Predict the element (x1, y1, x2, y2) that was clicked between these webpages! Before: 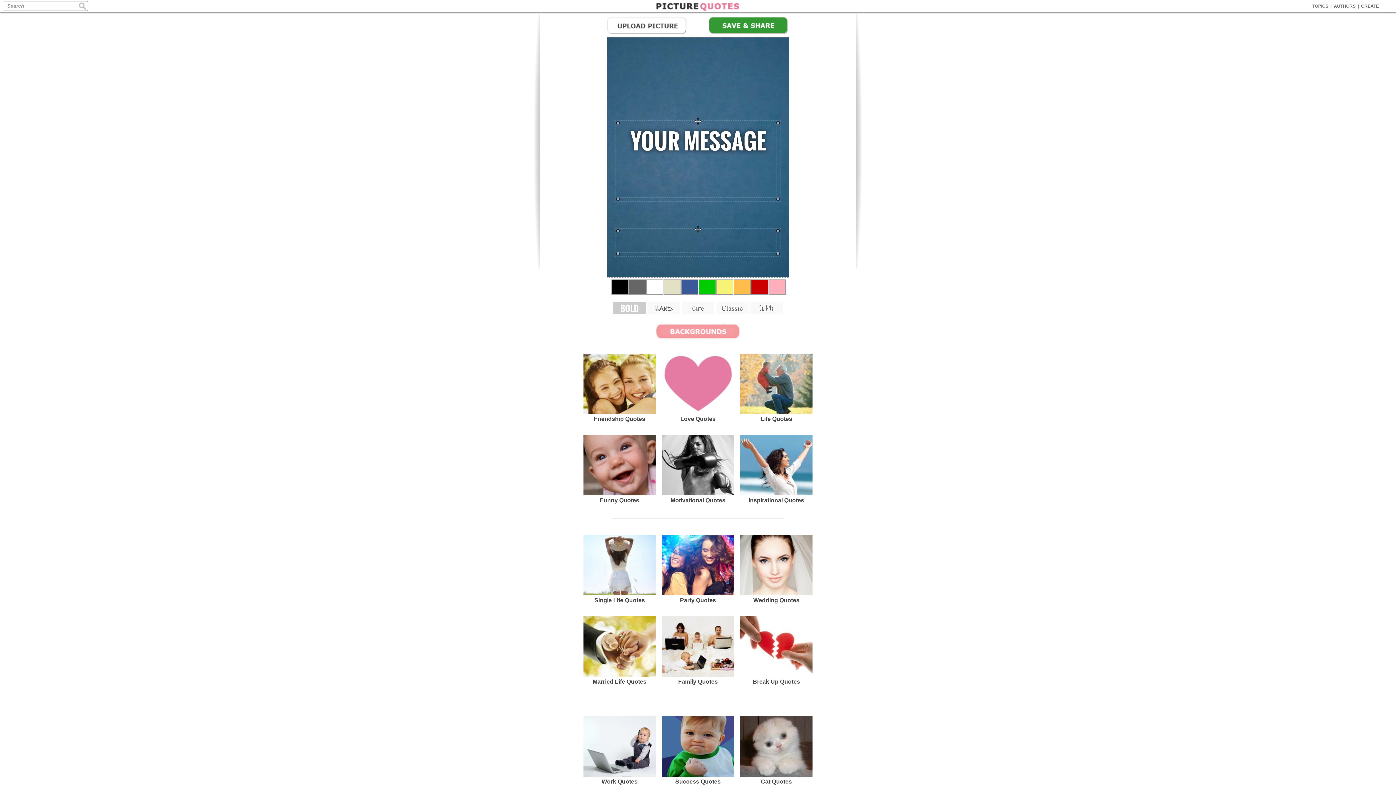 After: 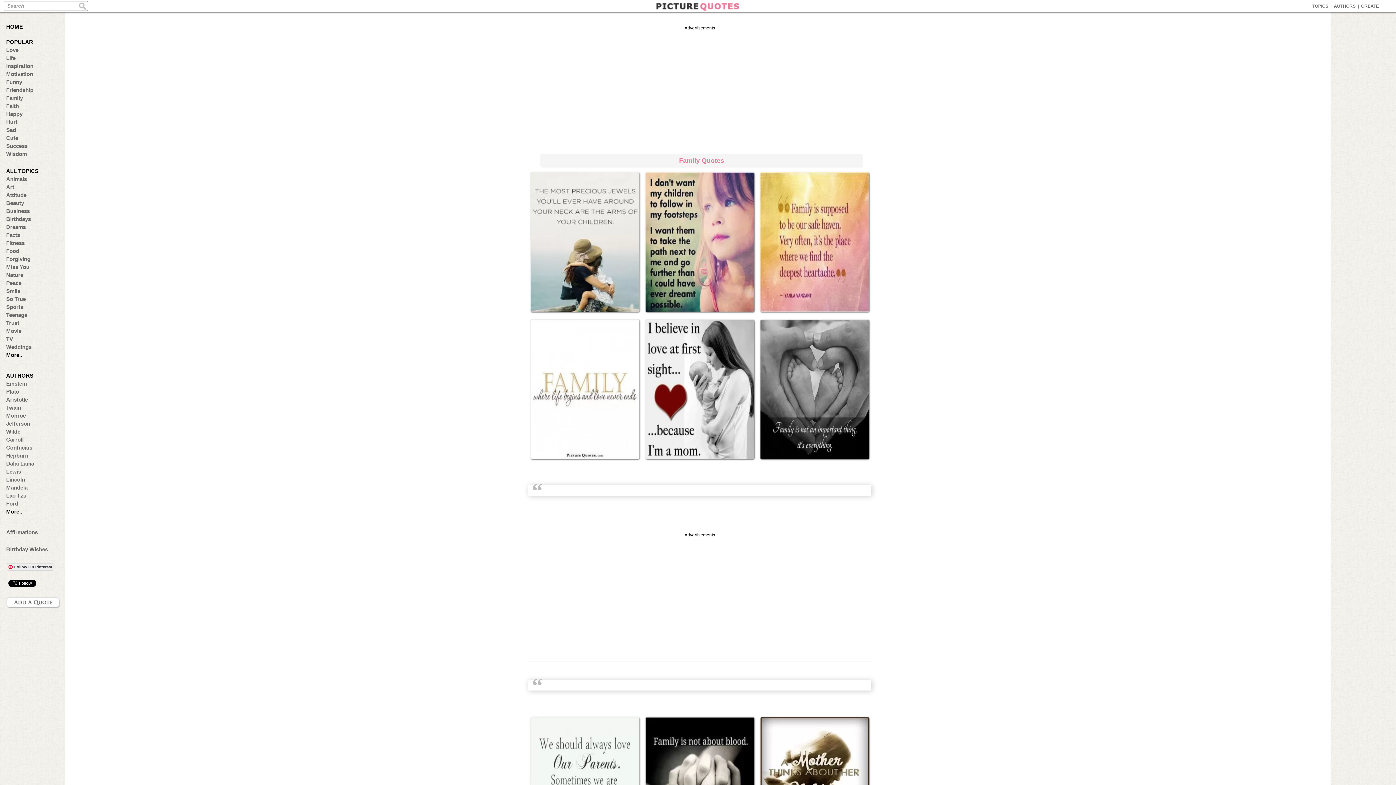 Action: bbox: (662, 616, 734, 689) label: Family Quotes